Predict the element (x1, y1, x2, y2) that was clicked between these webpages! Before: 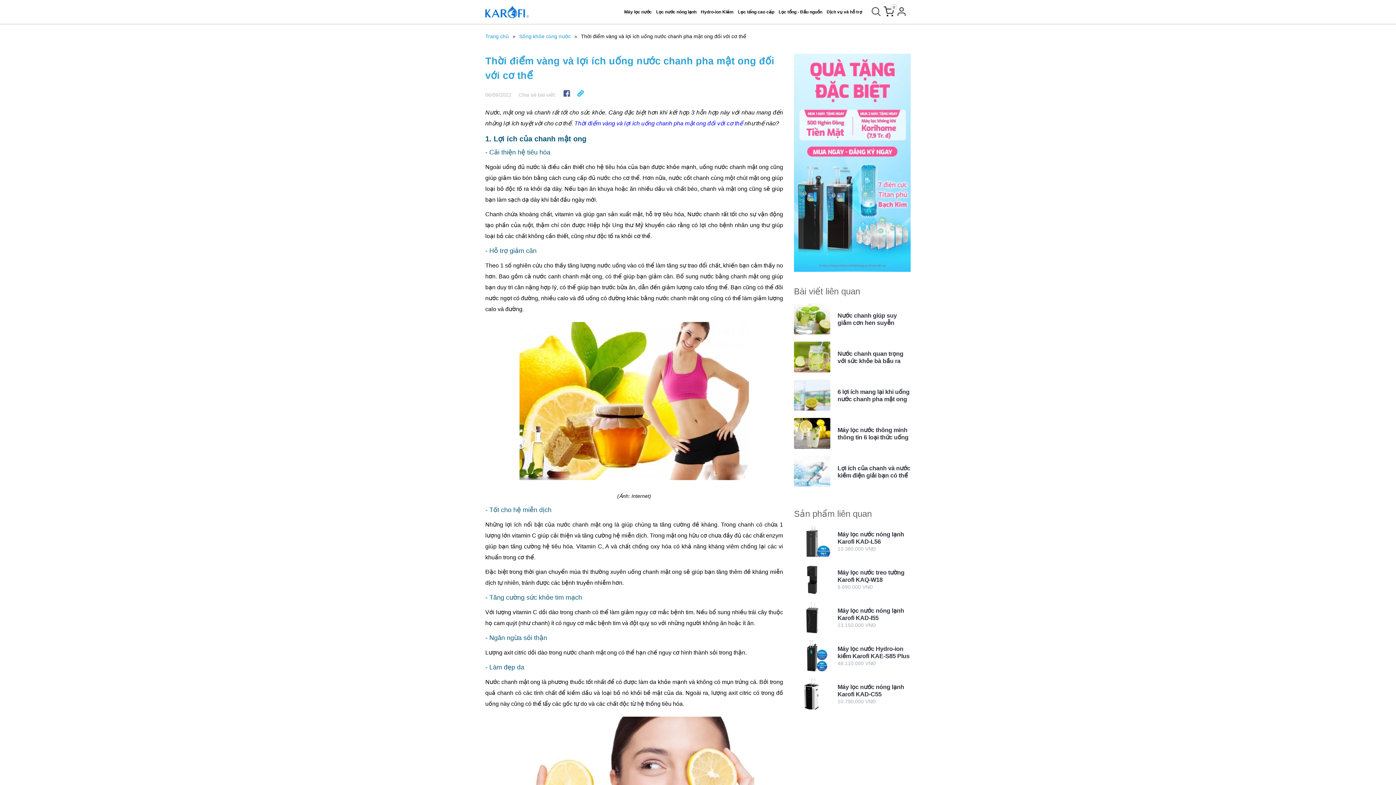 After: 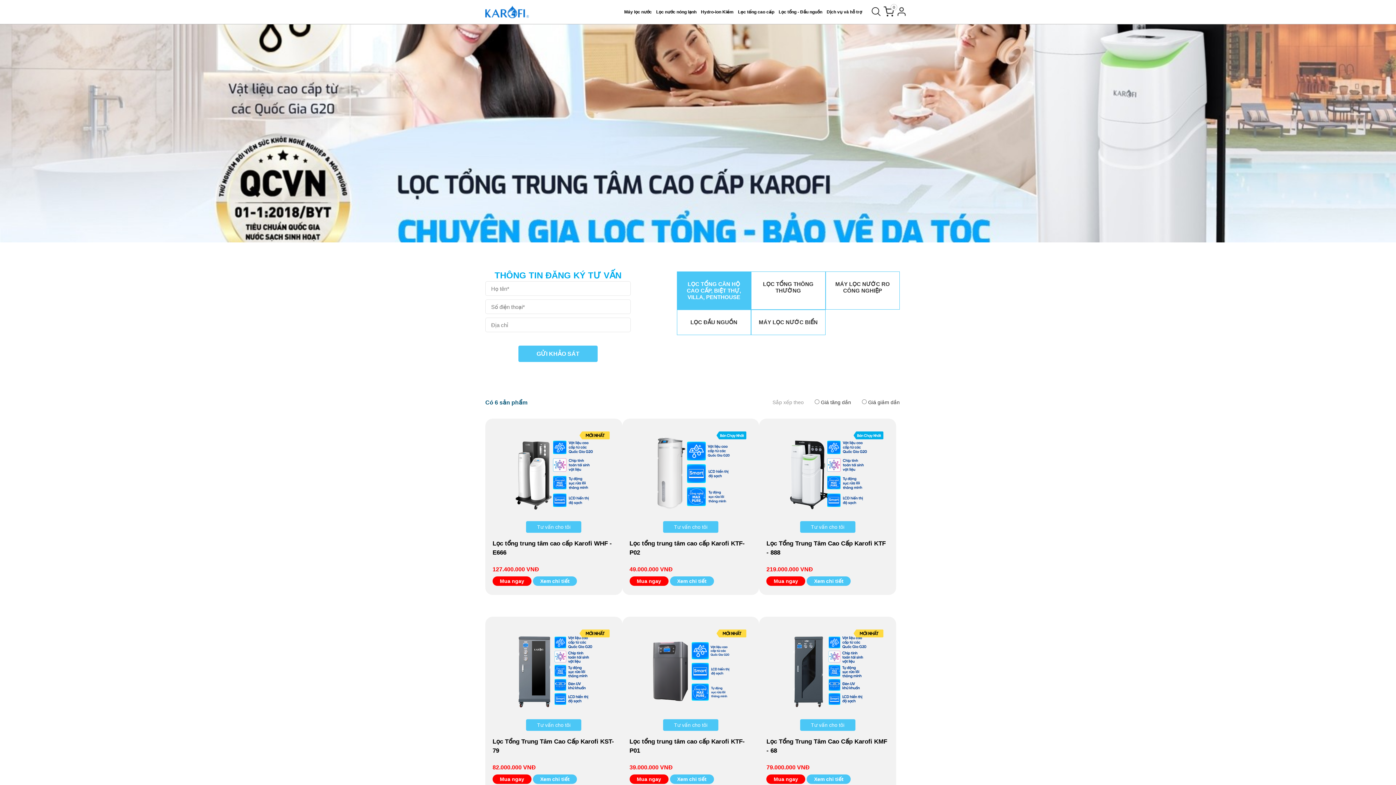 Action: label: Lọc tổng cao cấp bbox: (736, 7, 776, 16)